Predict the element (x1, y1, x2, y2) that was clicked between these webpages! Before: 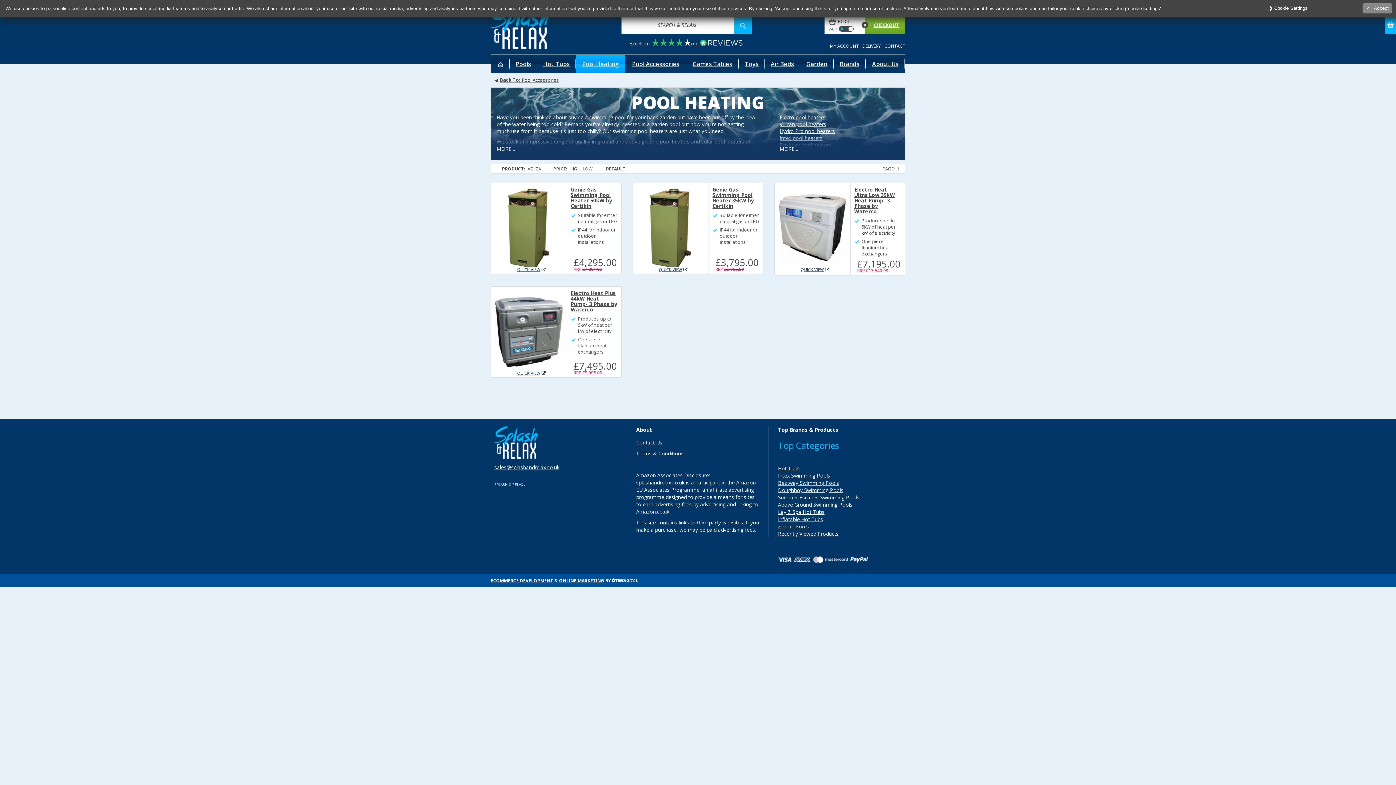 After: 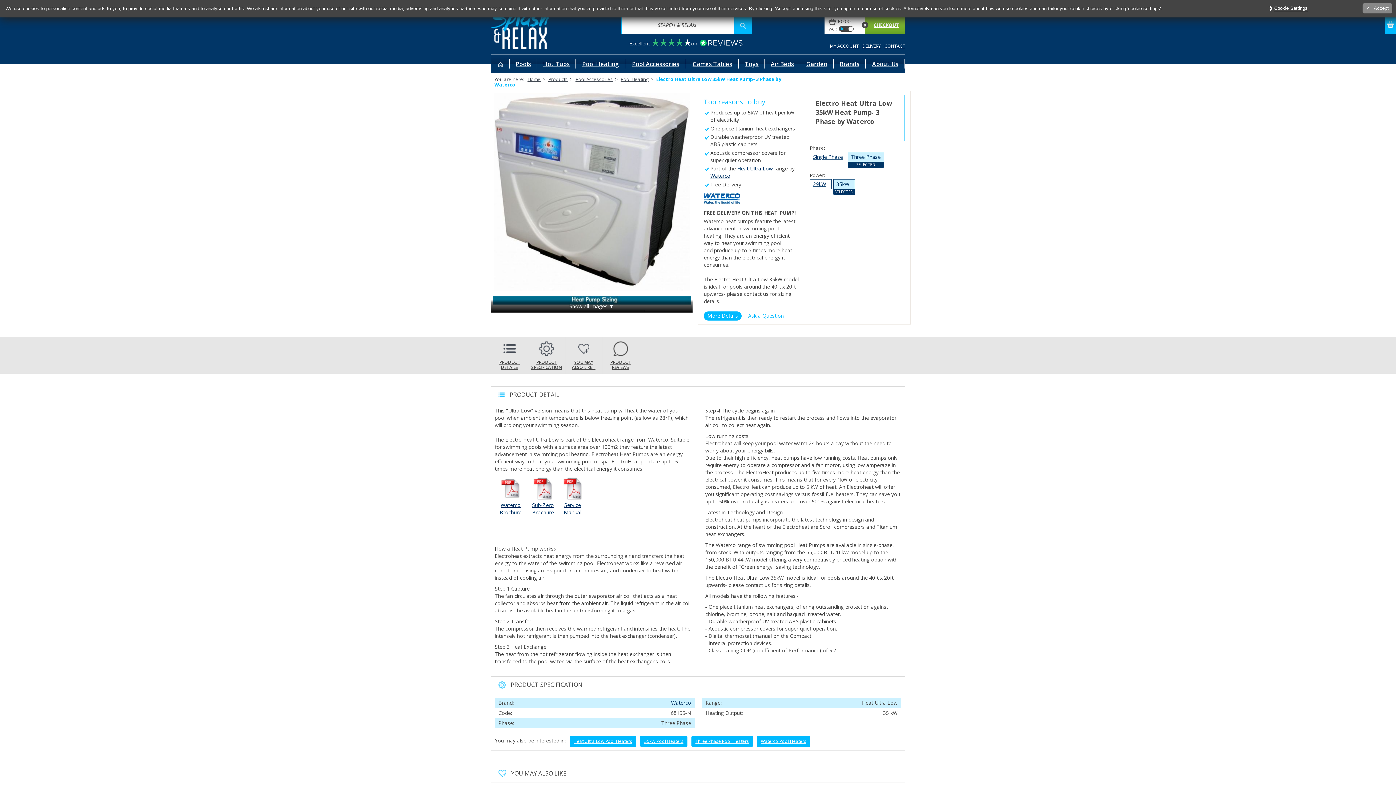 Action: label: Electro Heat Ultra Low 35kW Heat Pump- 3 Phase by Waterco bbox: (854, 186, 895, 214)